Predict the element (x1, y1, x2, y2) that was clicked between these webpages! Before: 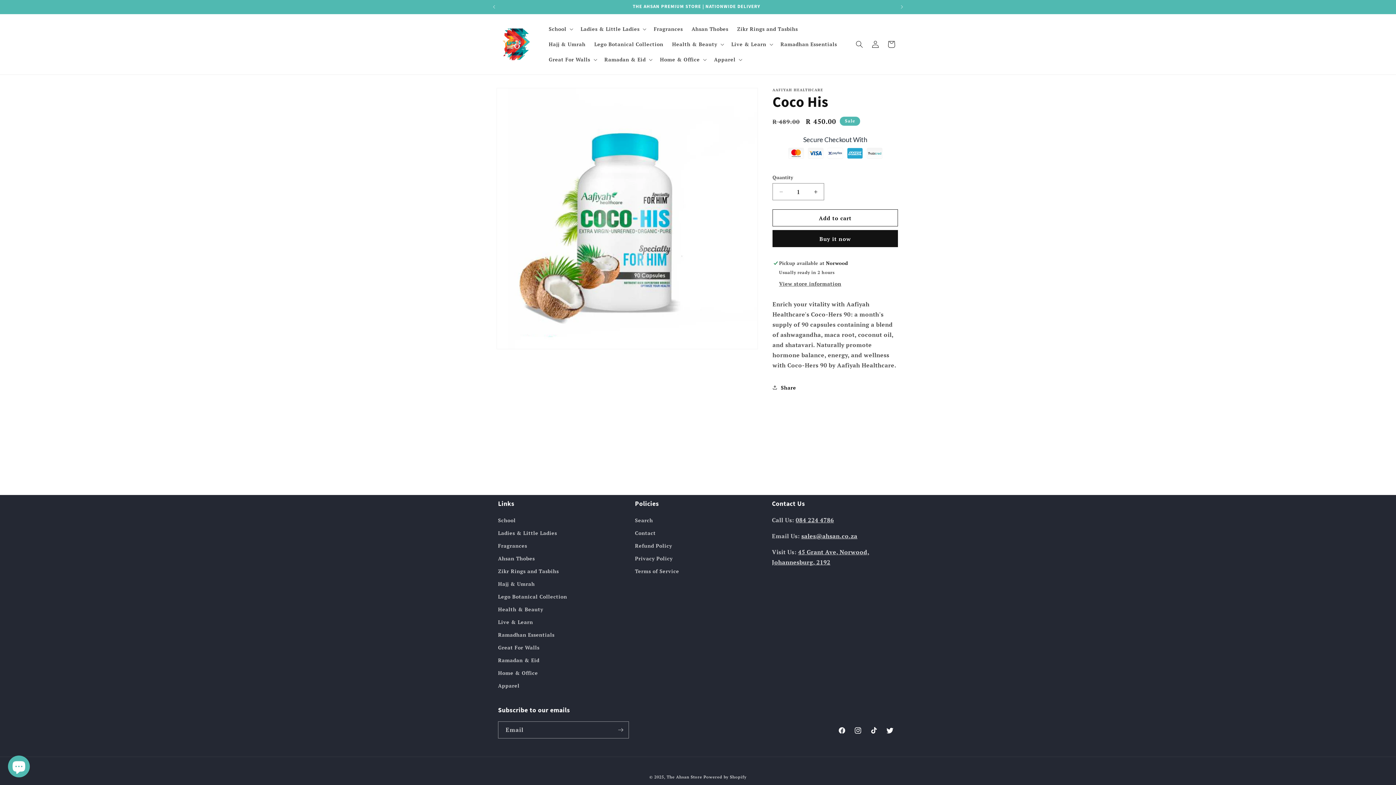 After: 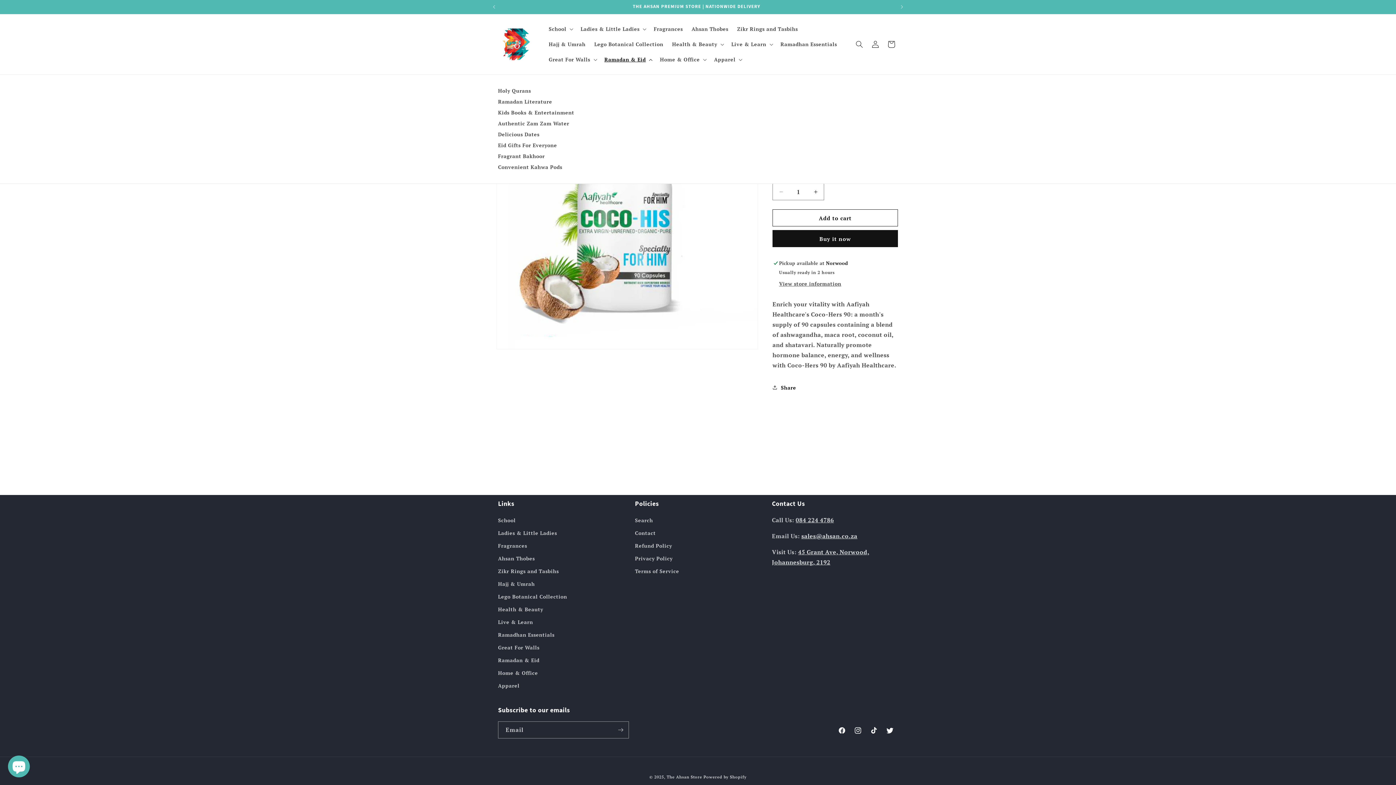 Action: bbox: (600, 52, 655, 67) label: Ramadan & Eid